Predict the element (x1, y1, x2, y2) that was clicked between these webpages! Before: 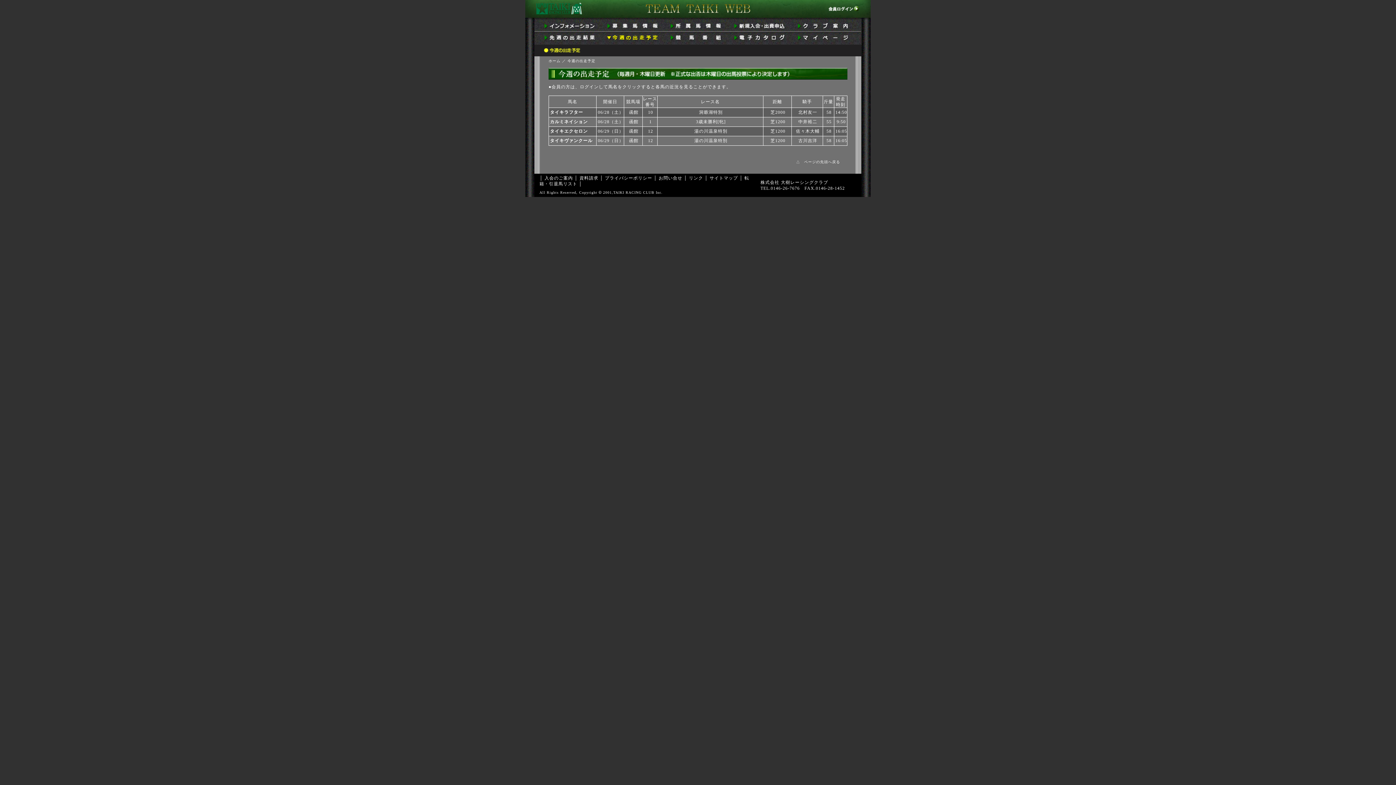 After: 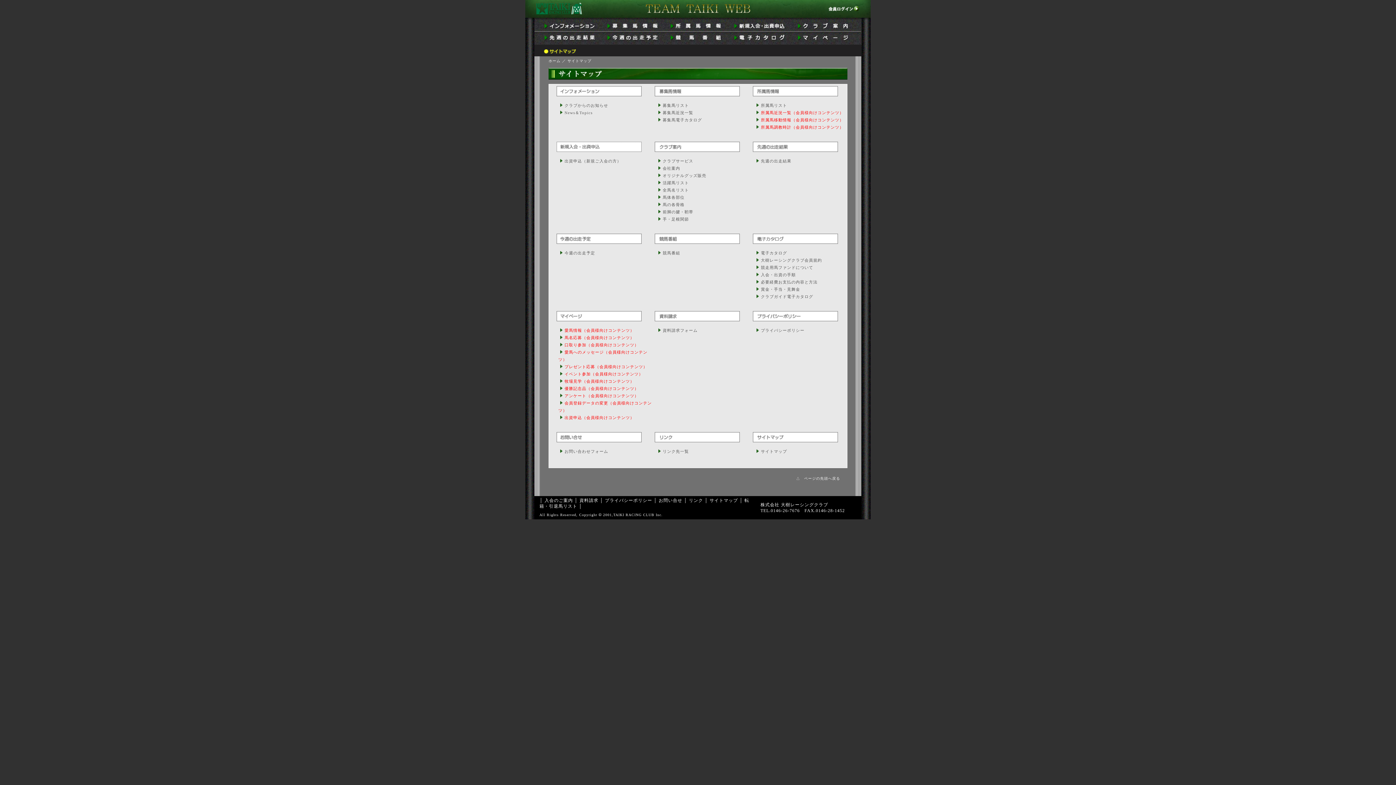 Action: label: サイトマップ bbox: (709, 175, 738, 180)